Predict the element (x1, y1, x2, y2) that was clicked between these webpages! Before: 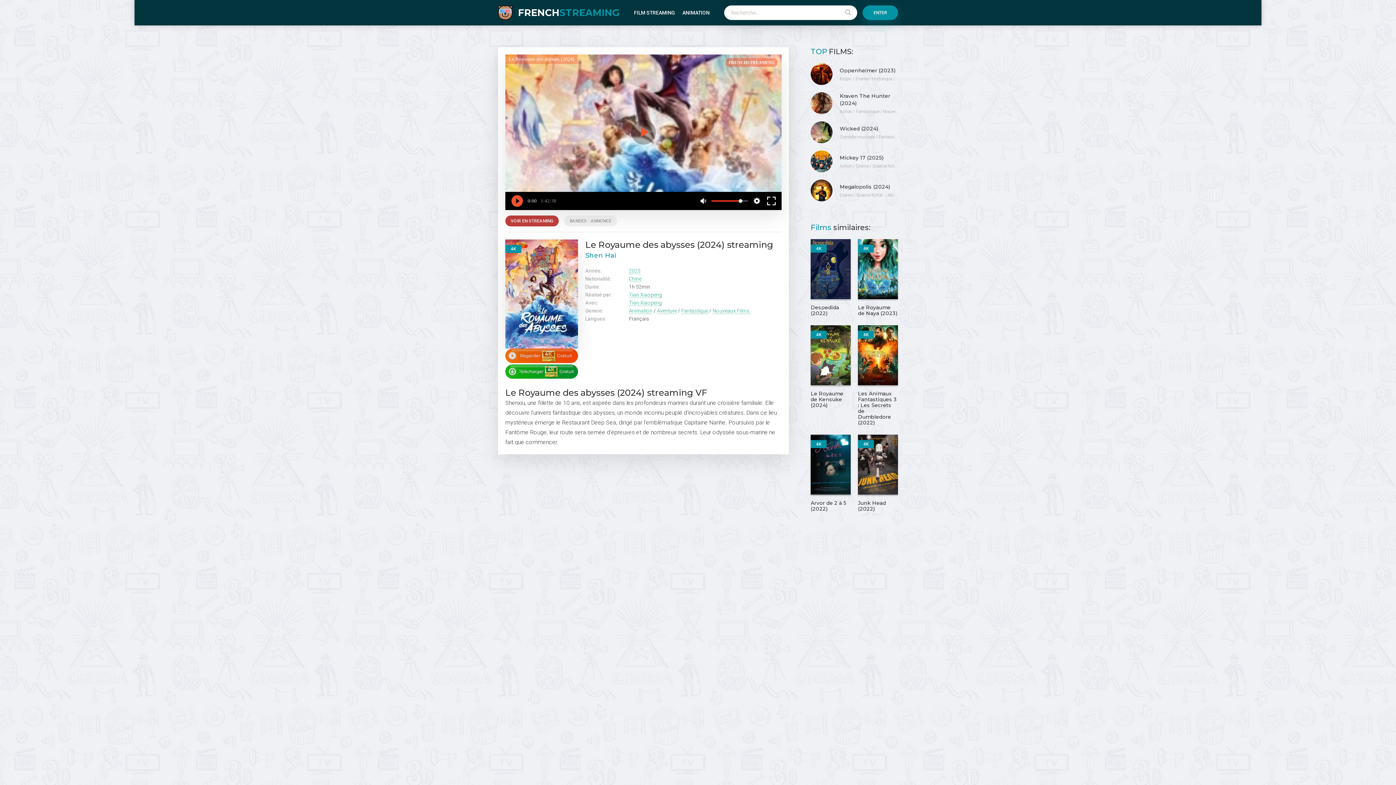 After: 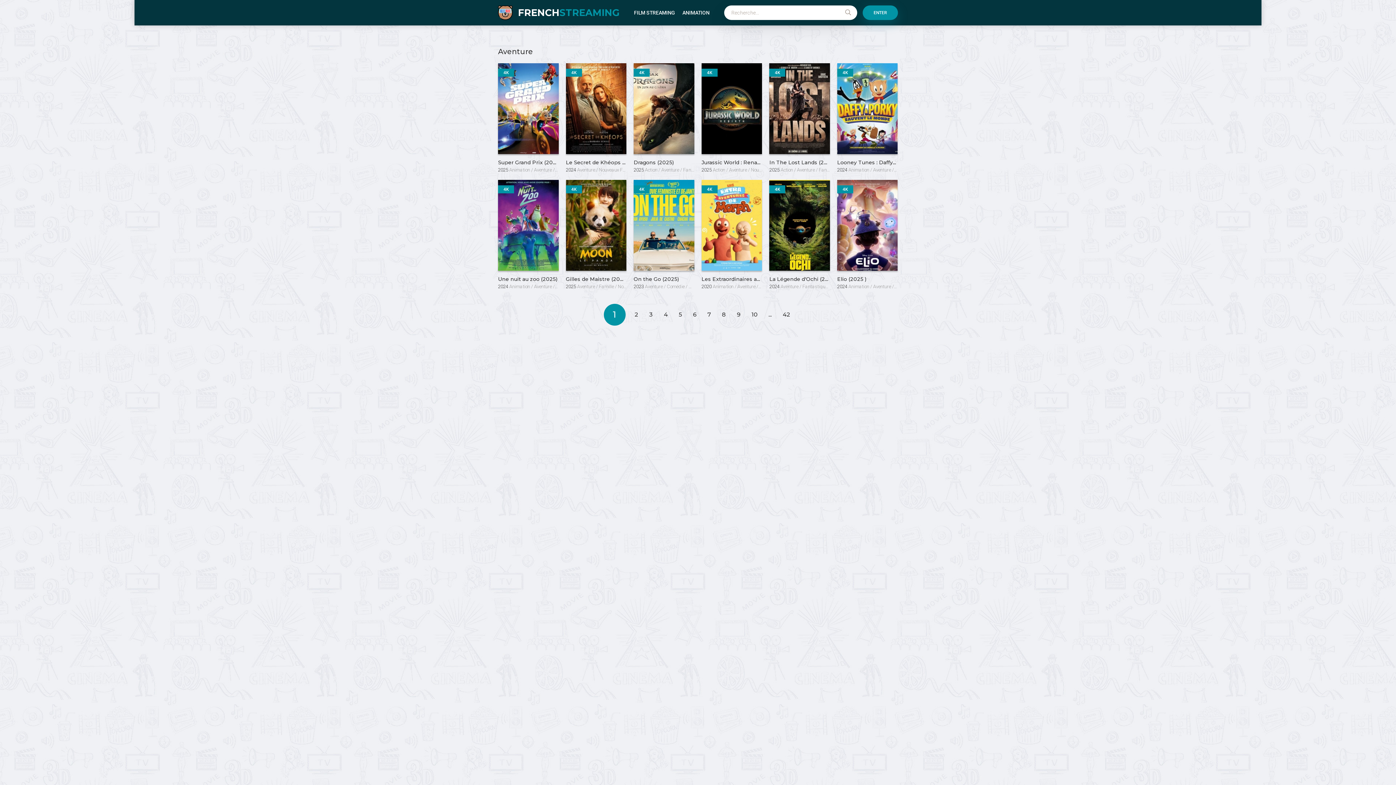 Action: label: Aventure bbox: (657, 307, 677, 314)